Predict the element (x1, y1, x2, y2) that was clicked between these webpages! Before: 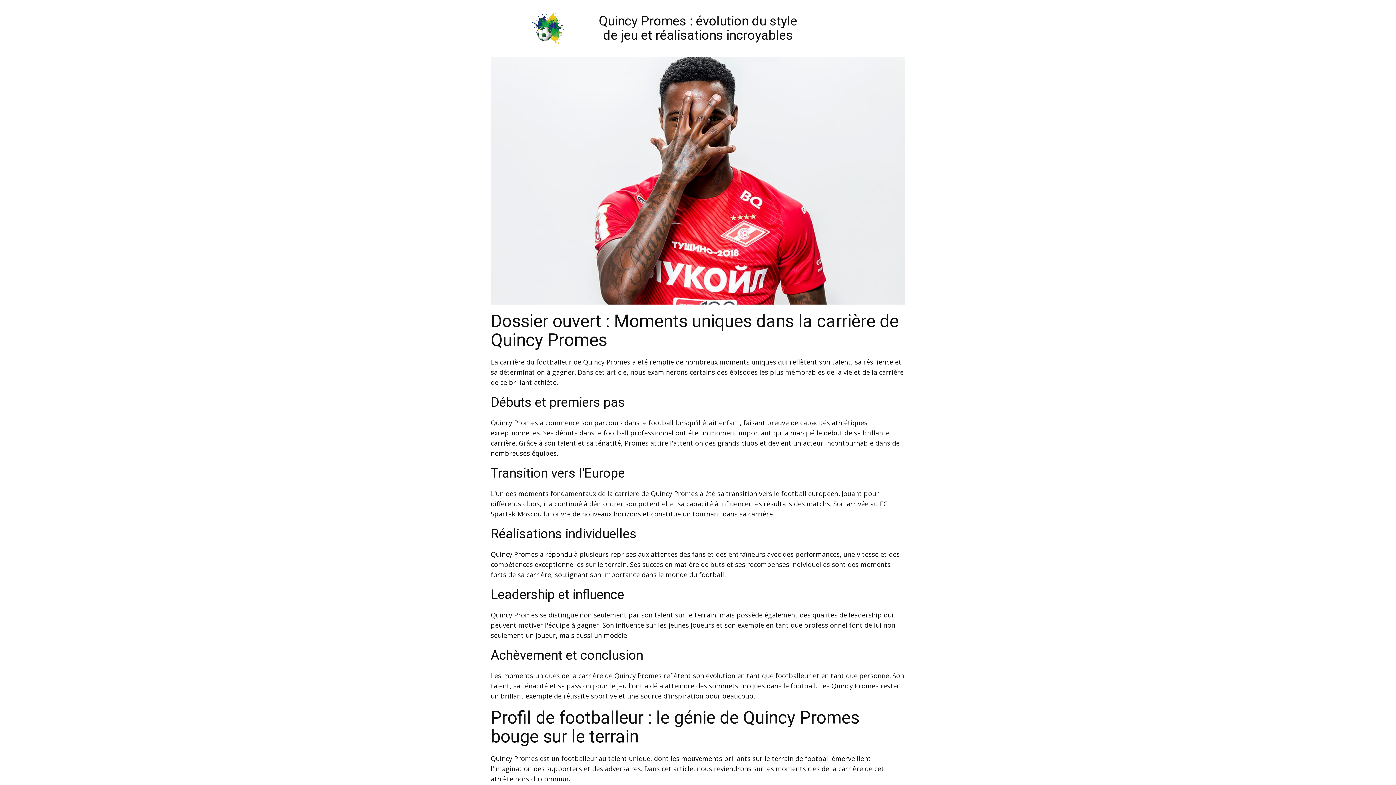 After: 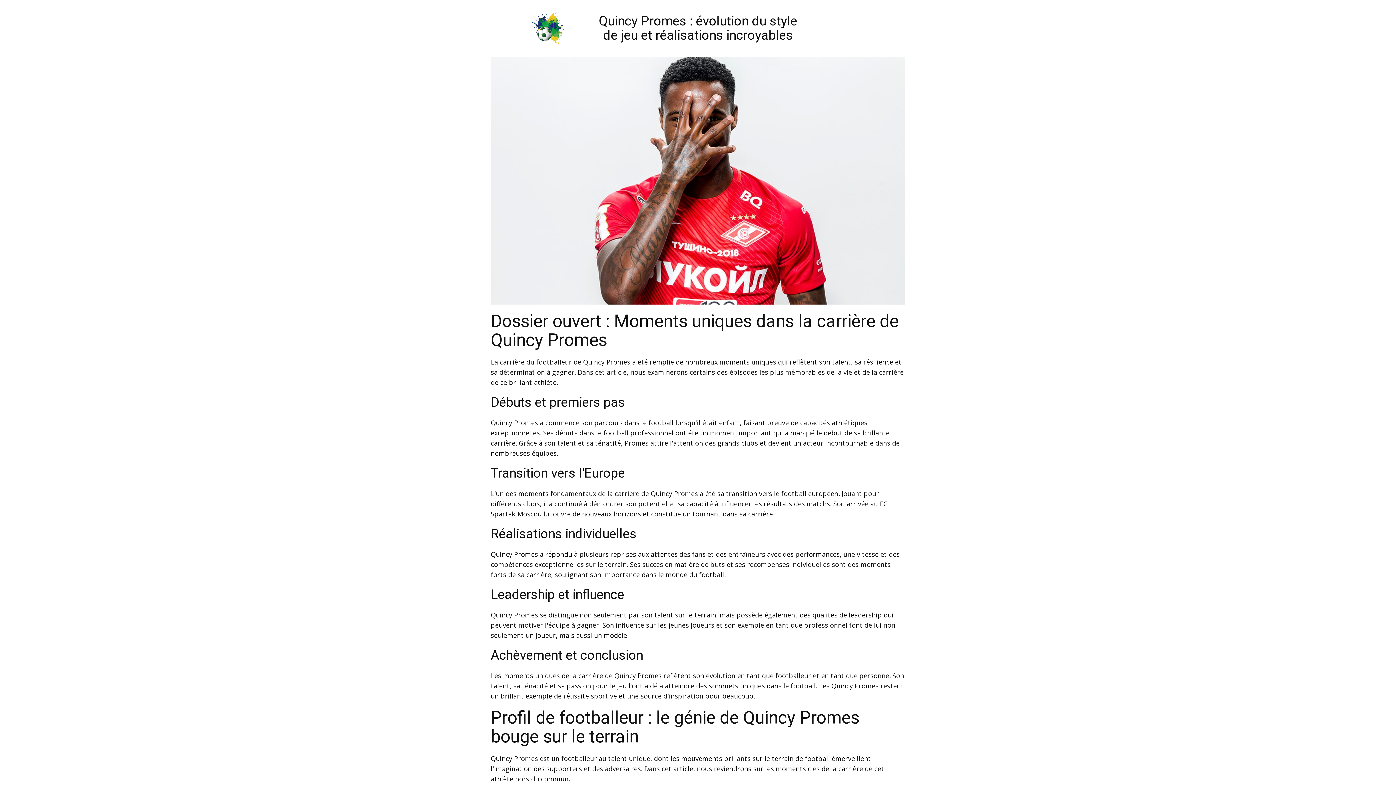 Action: bbox: (526, 6, 570, 50)